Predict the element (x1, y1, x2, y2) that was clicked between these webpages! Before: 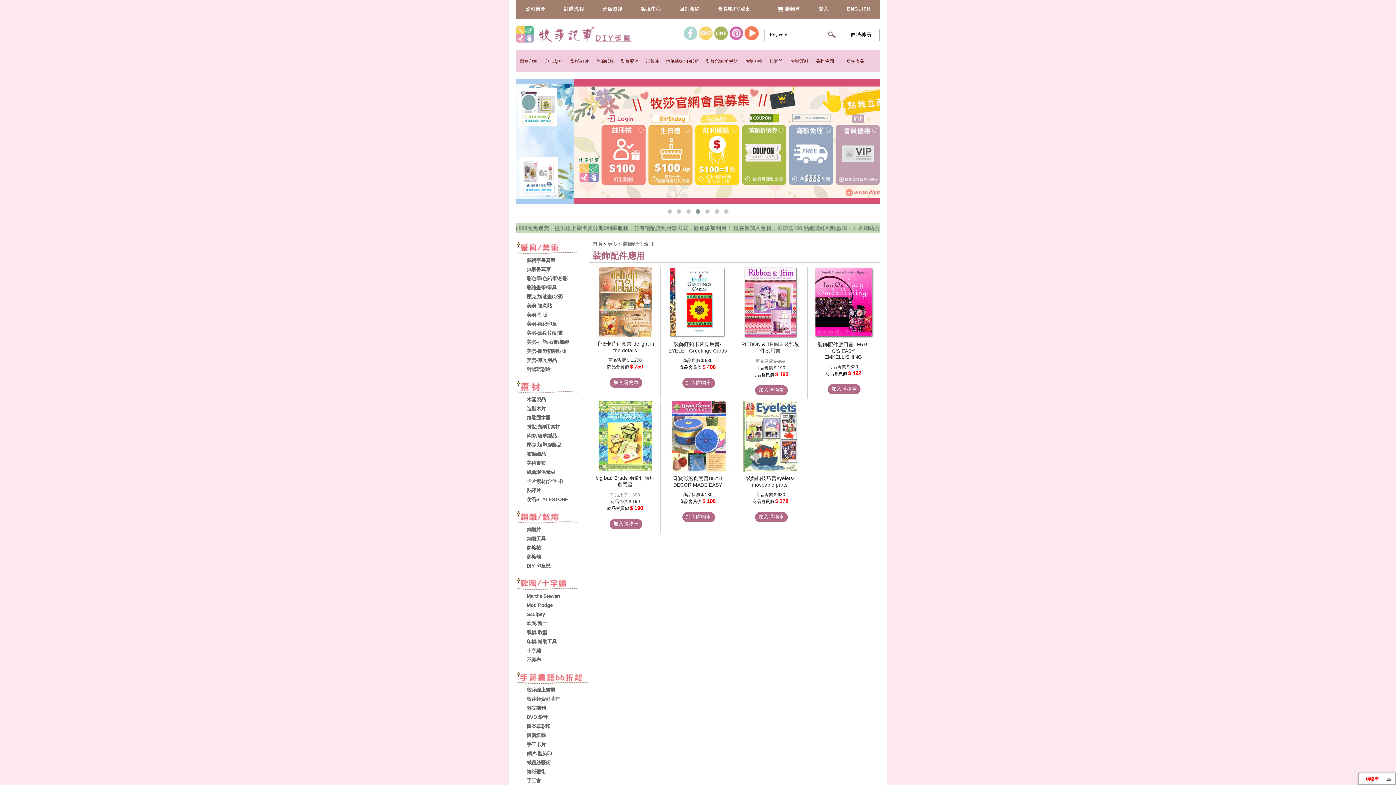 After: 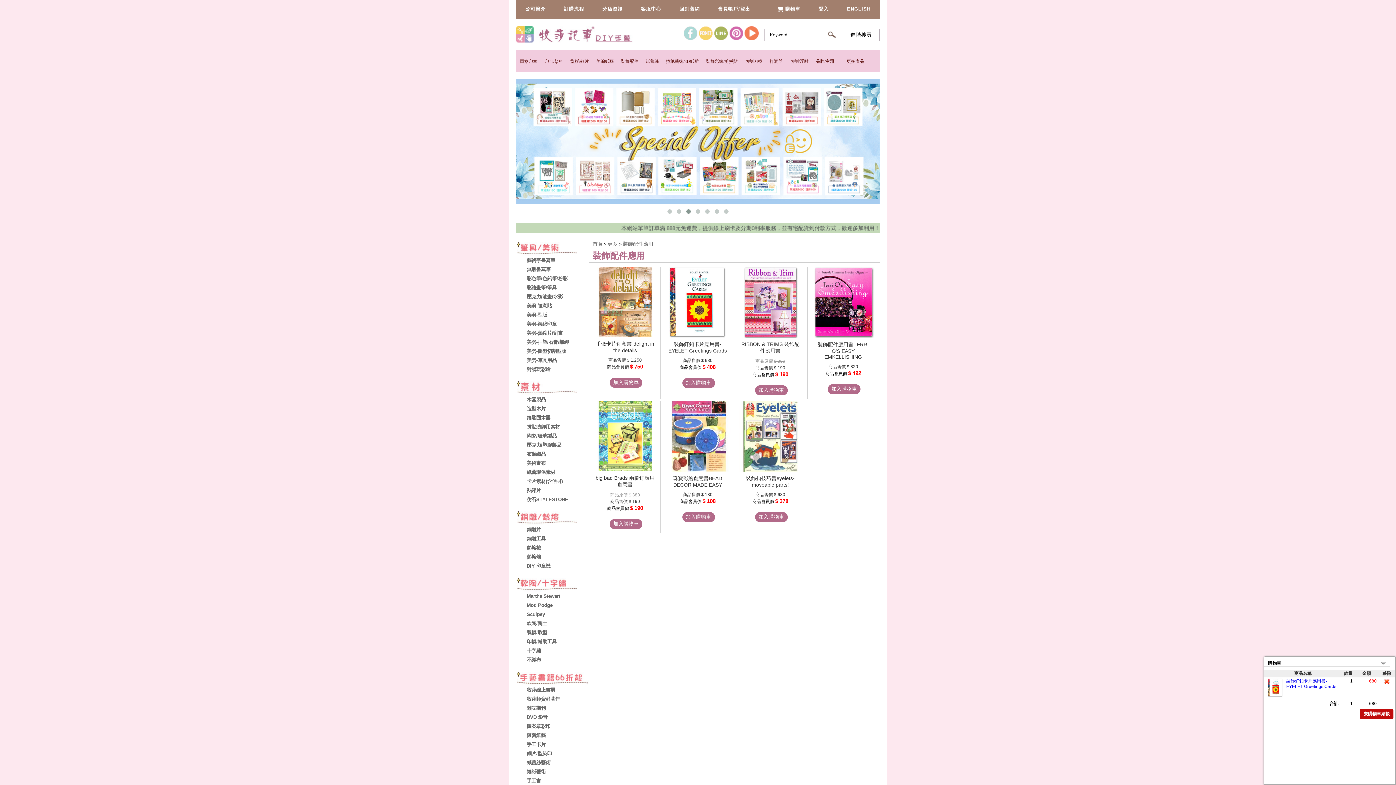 Action: label: 加入購物車 bbox: (682, 378, 715, 388)